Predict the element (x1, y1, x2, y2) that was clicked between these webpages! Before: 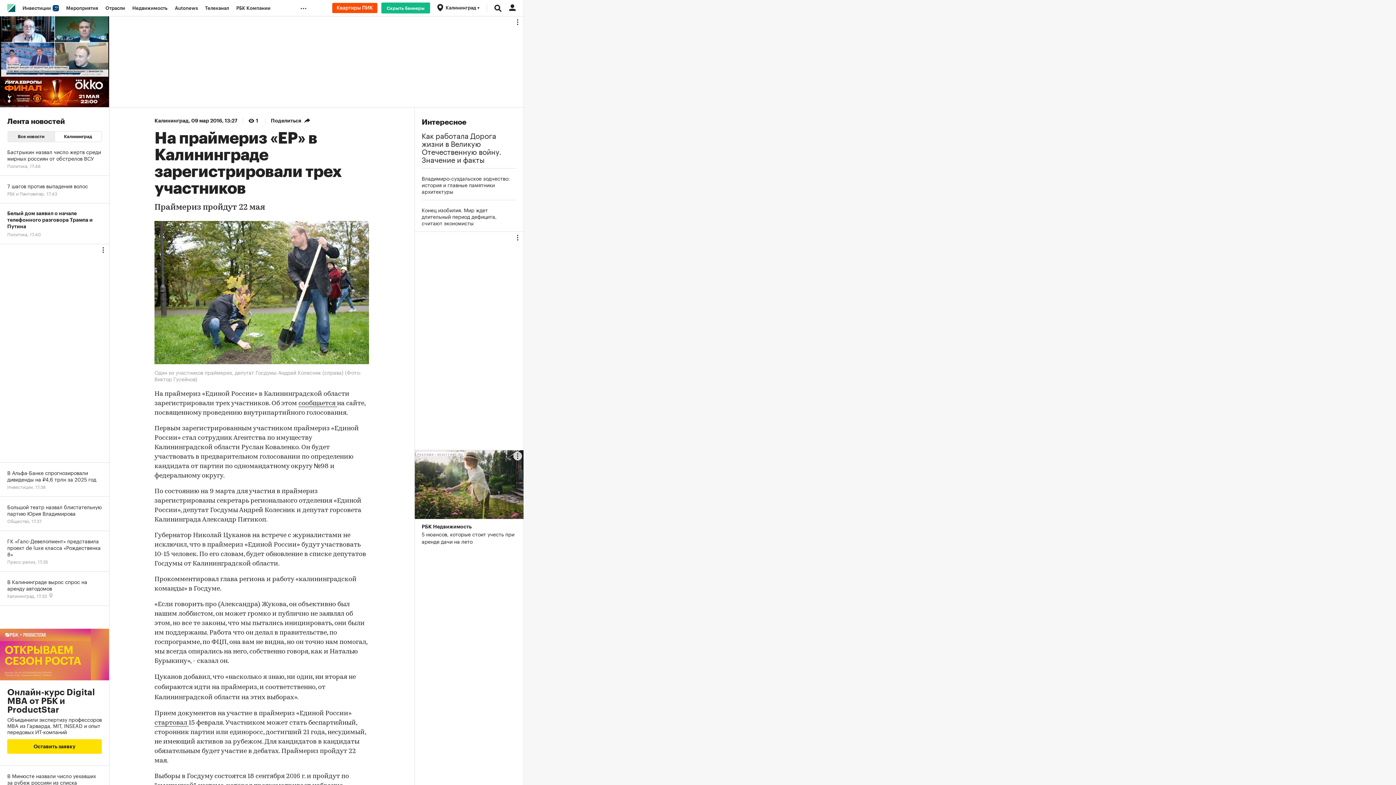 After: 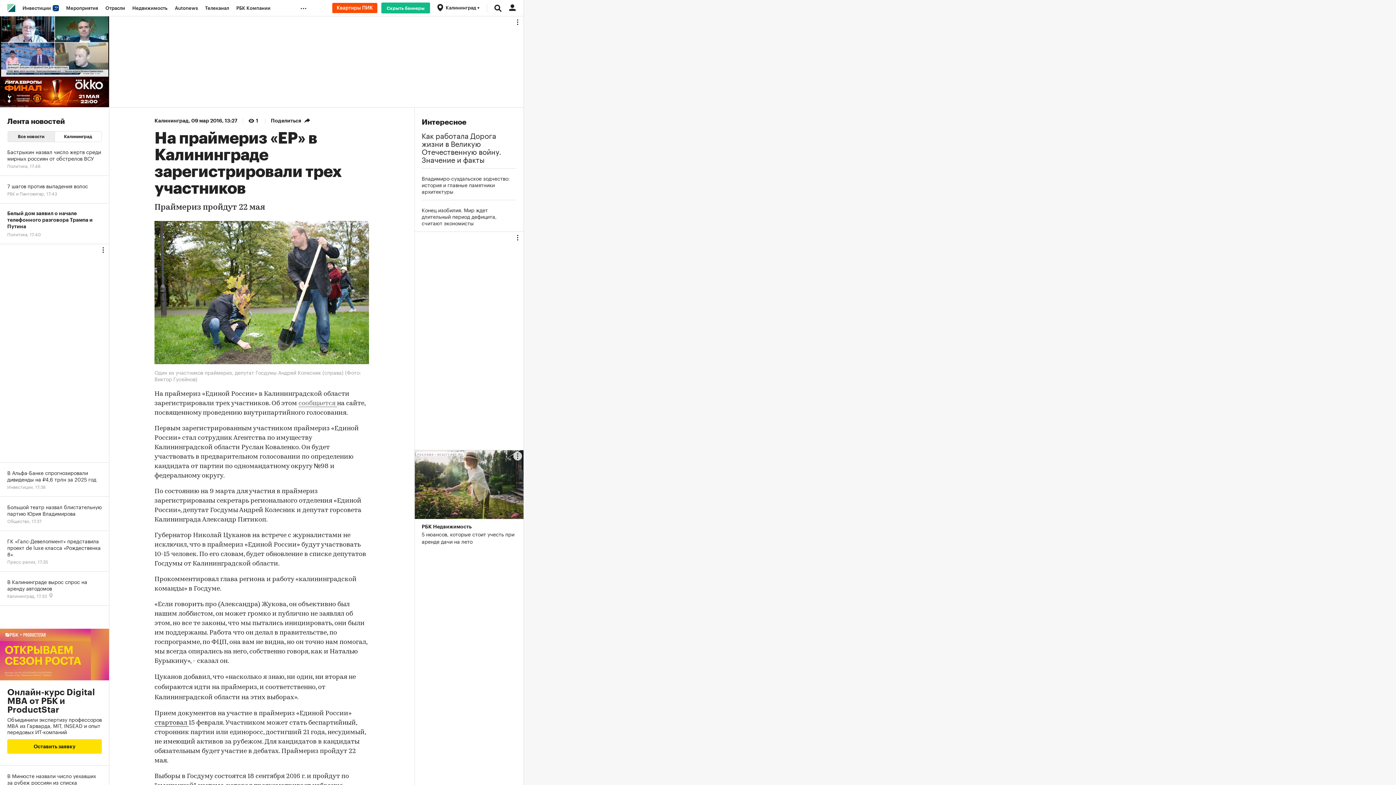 Action: label: сообщается  bbox: (298, 400, 337, 407)